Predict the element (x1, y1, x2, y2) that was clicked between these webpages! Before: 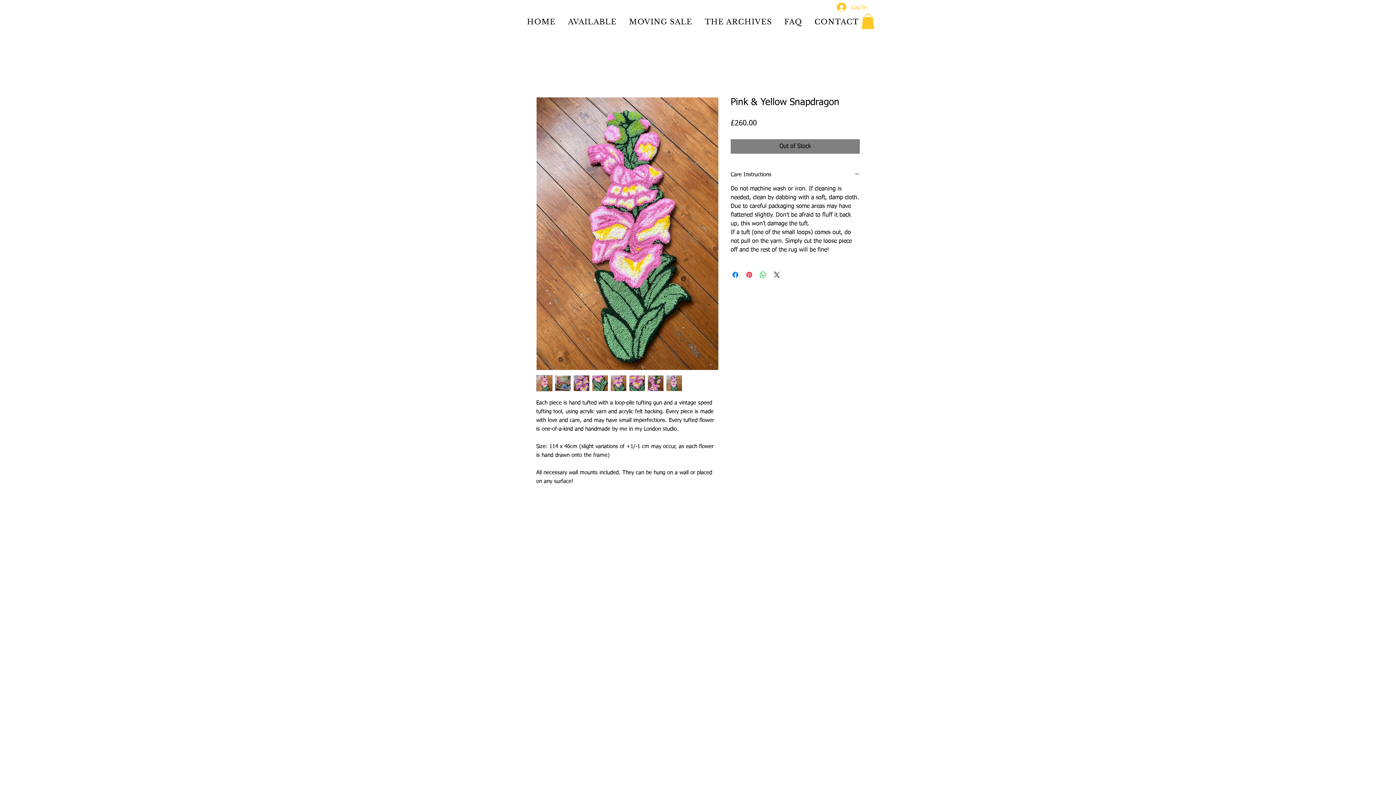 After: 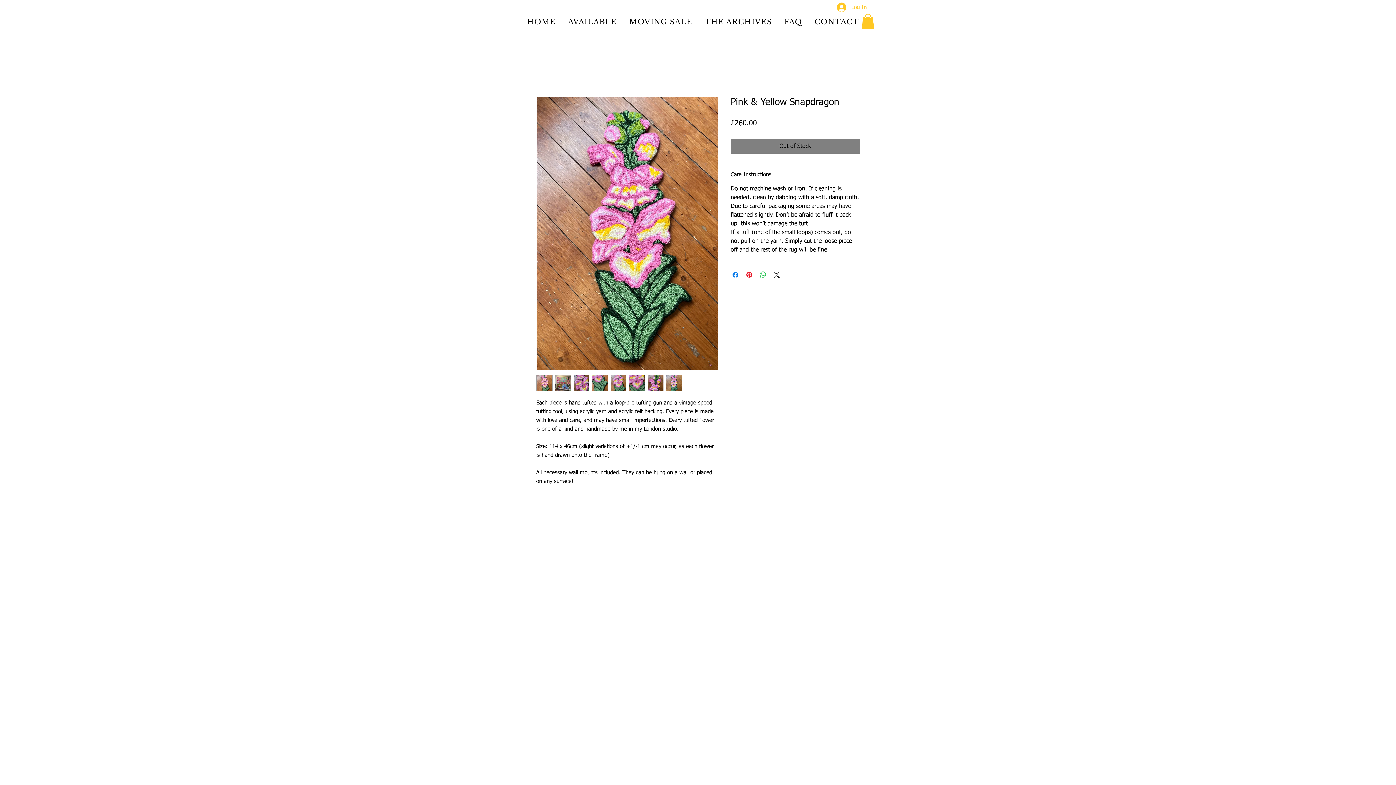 Action: bbox: (666, 375, 682, 391)